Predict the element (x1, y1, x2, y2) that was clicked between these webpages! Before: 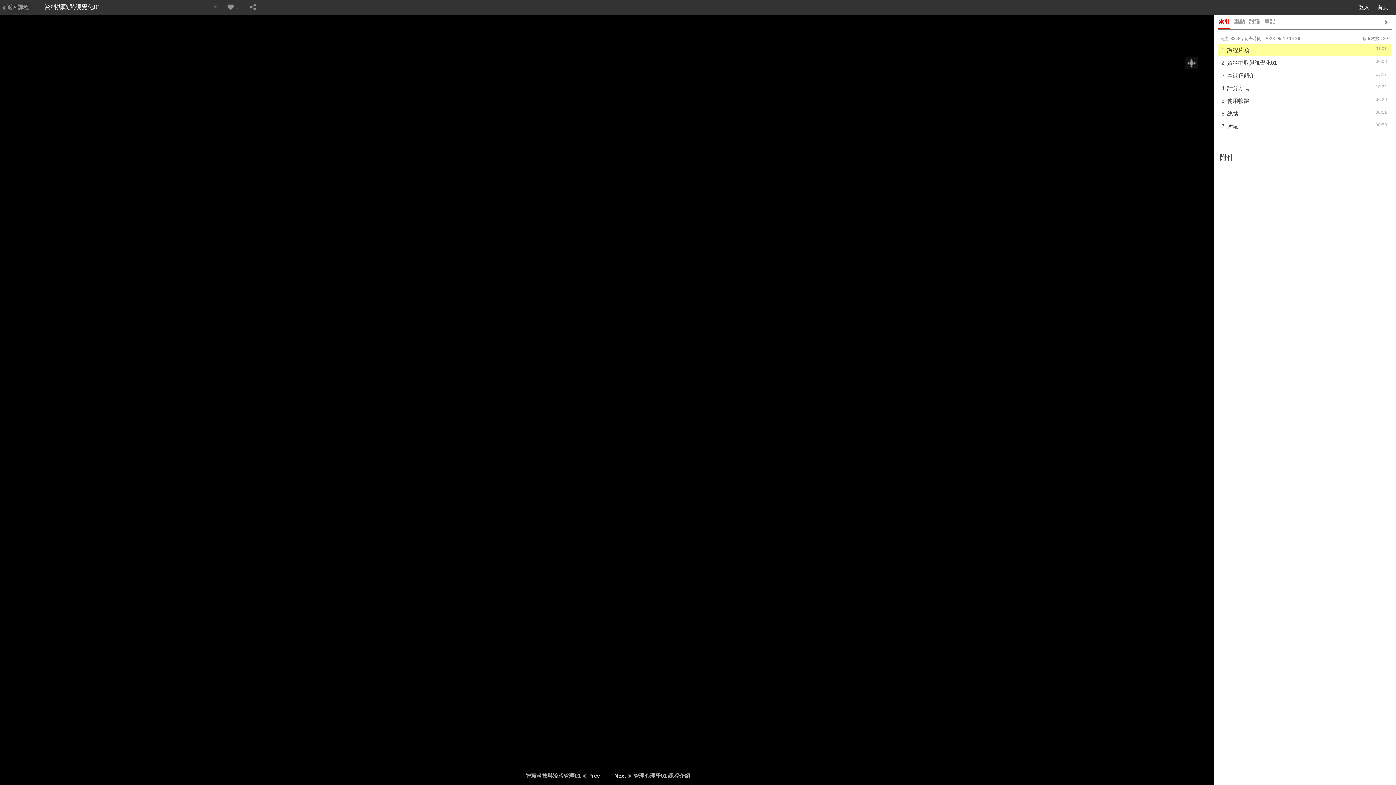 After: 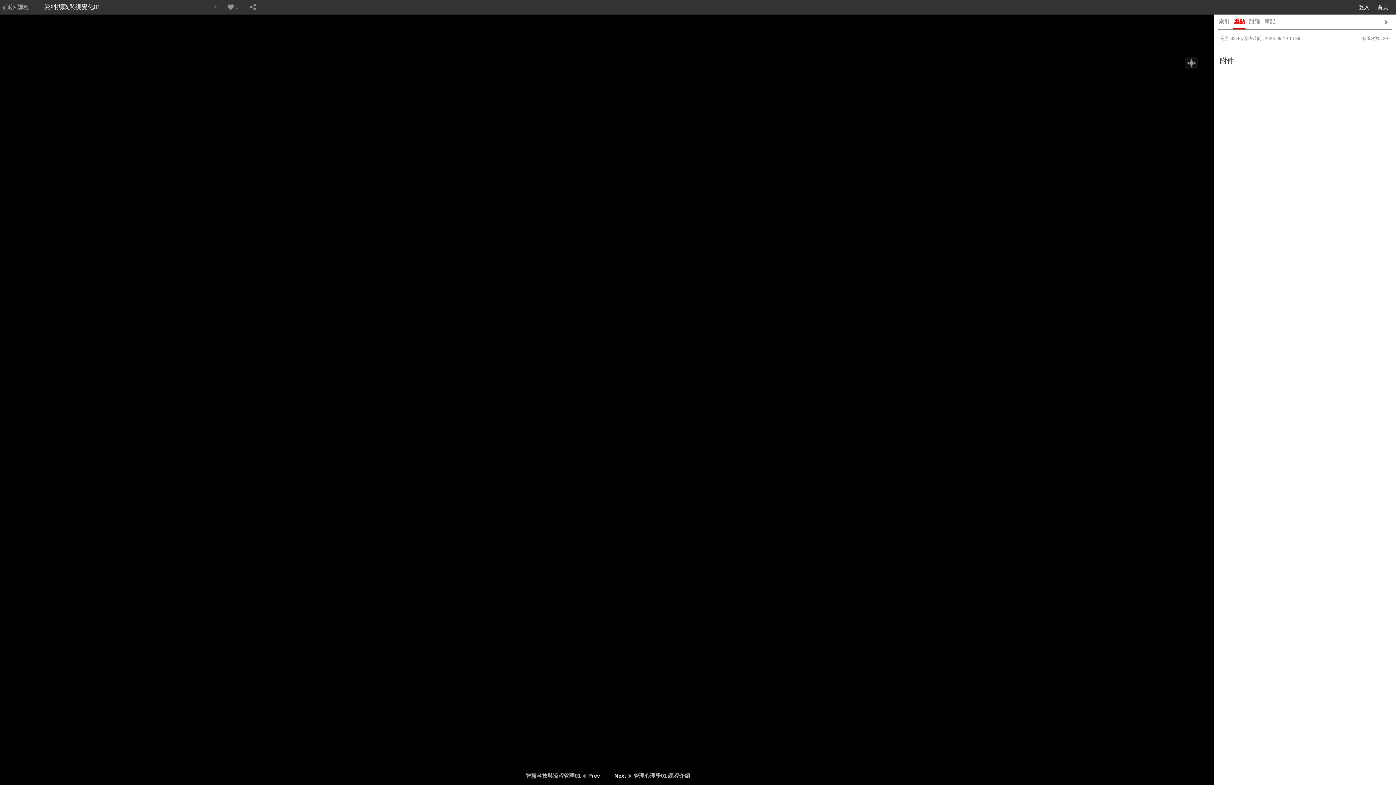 Action: label: 重點 bbox: (1233, 14, 1245, 28)